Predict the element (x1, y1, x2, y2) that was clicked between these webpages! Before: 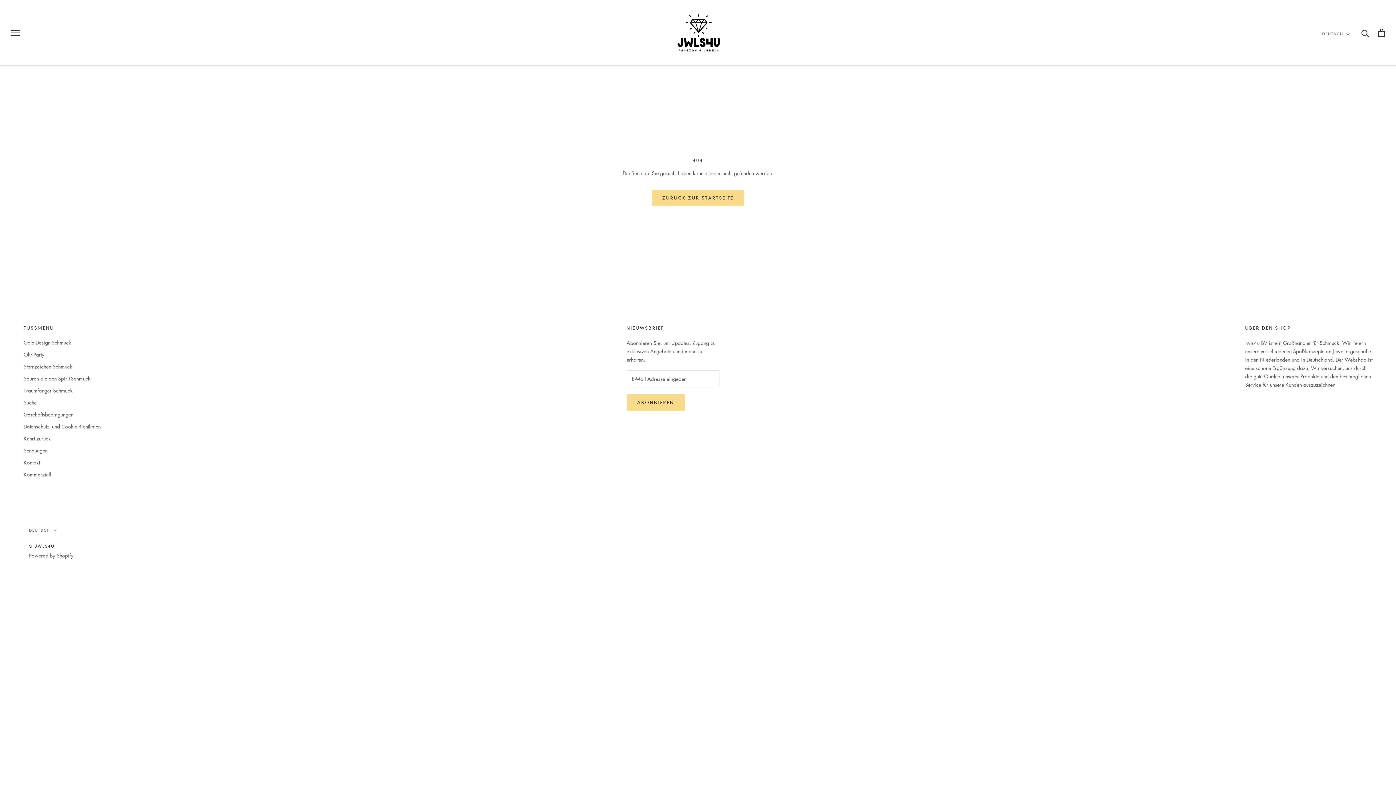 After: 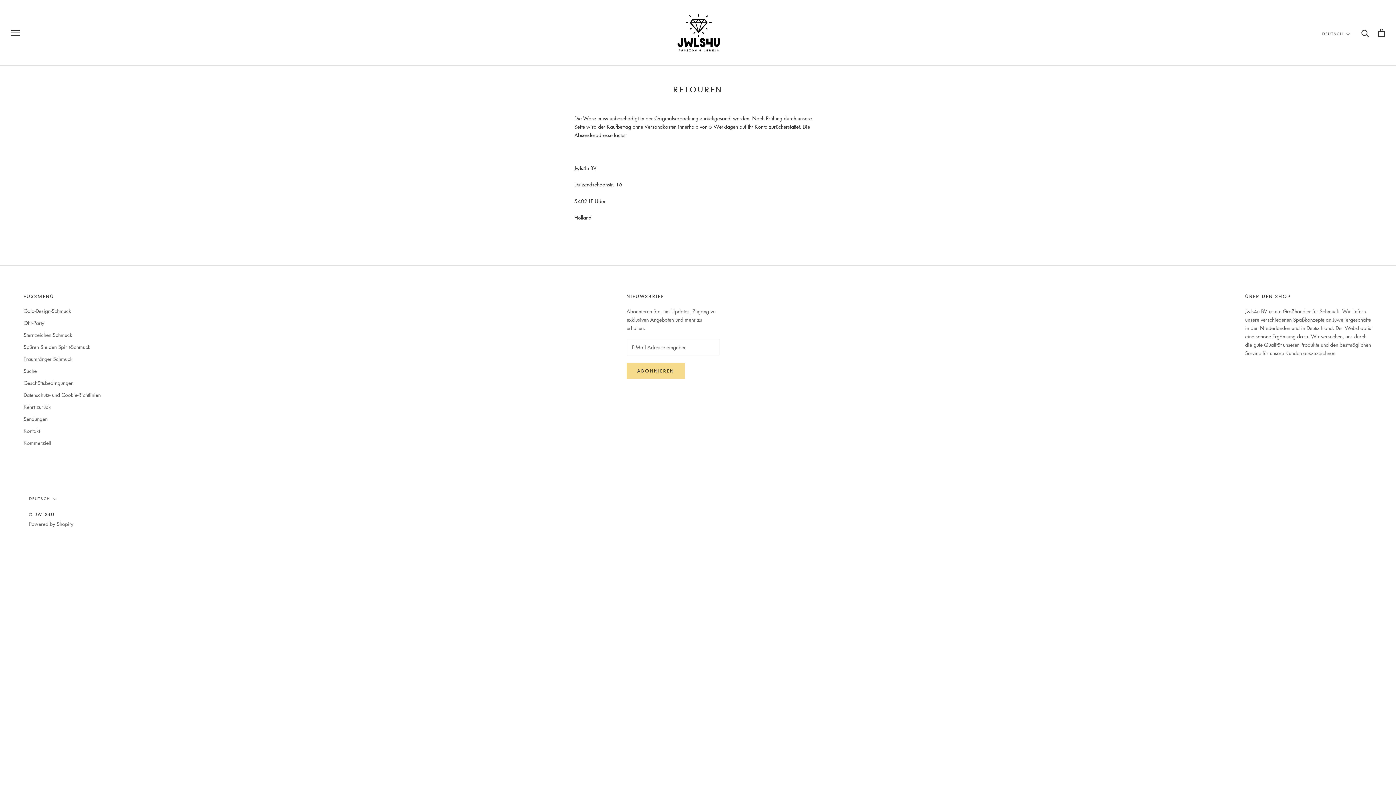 Action: label: Kehrt zurück bbox: (23, 434, 100, 442)